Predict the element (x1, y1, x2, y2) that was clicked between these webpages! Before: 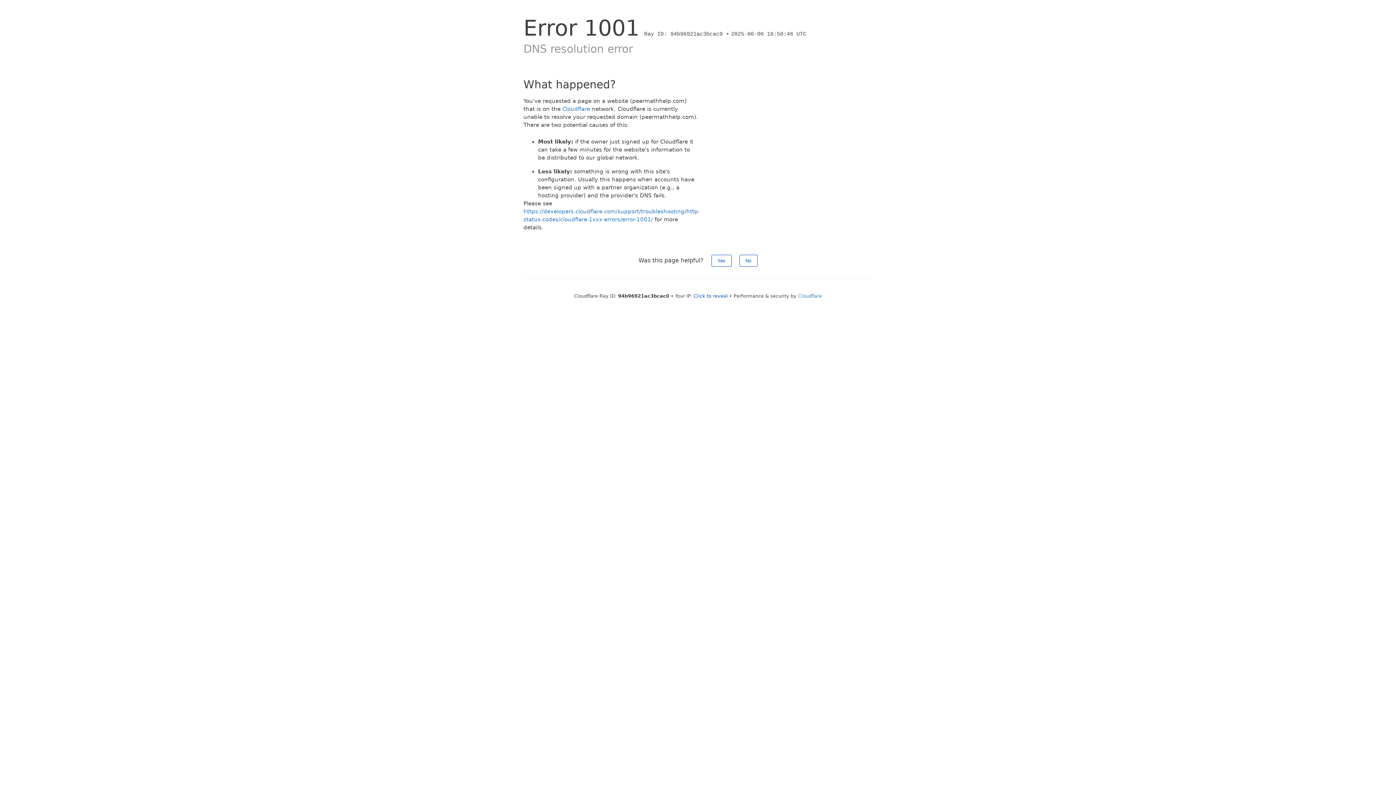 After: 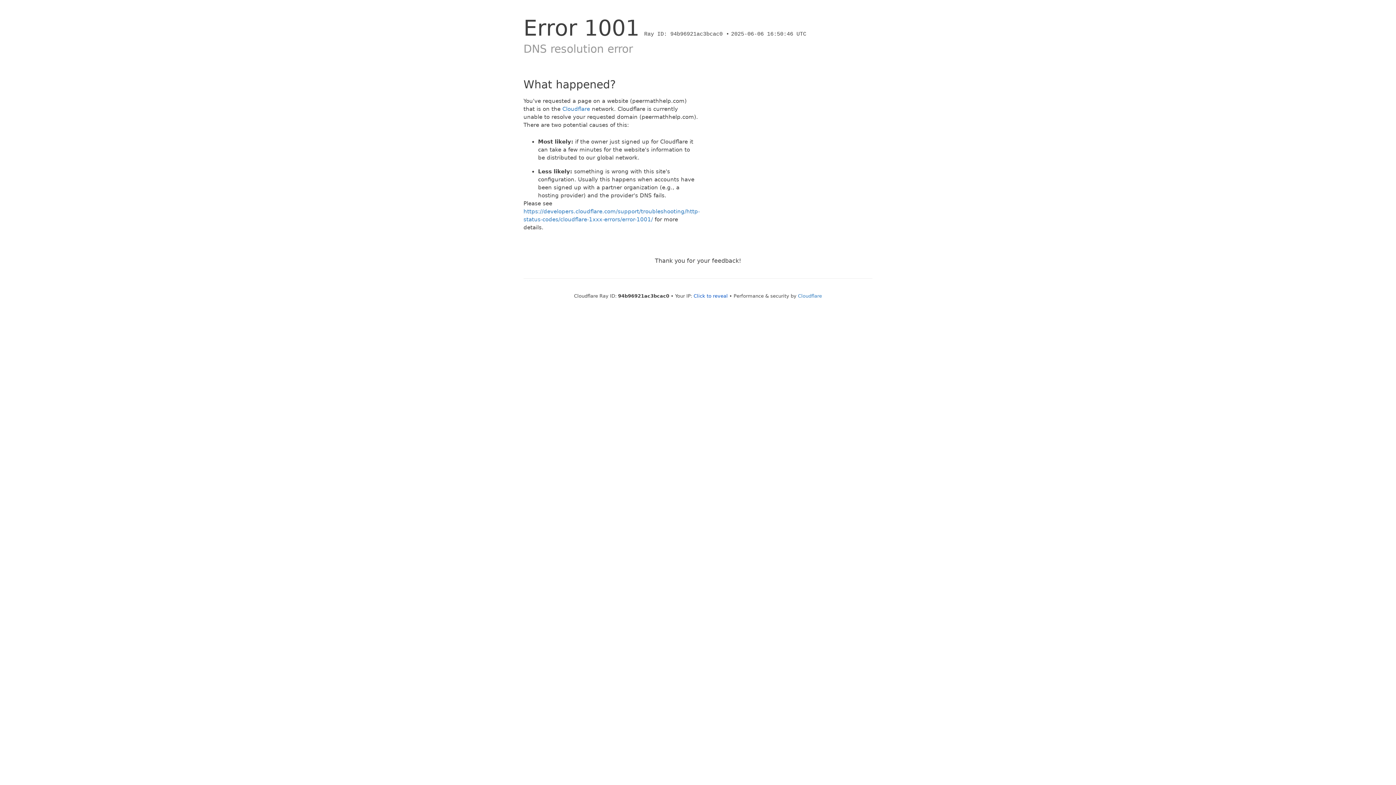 Action: label: Yes bbox: (711, 254, 731, 266)